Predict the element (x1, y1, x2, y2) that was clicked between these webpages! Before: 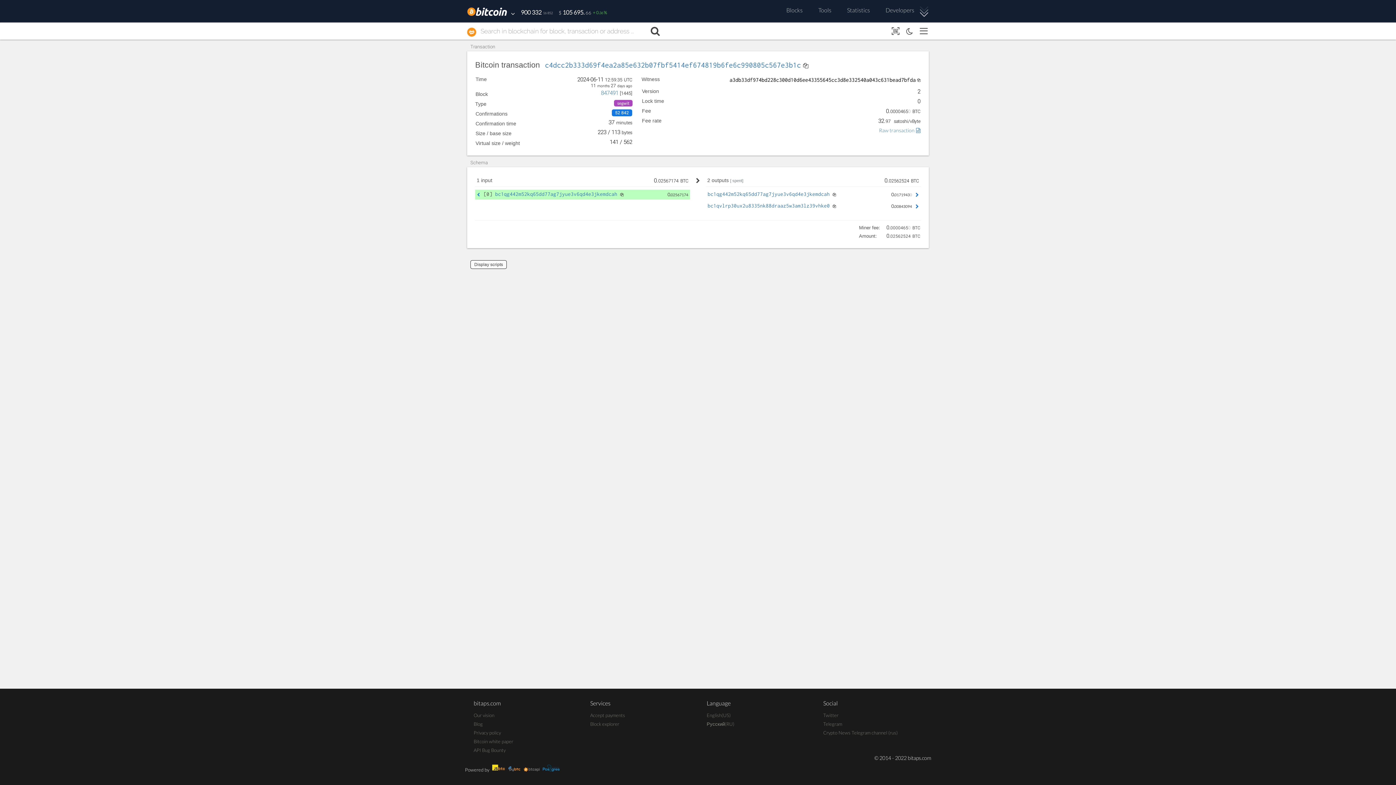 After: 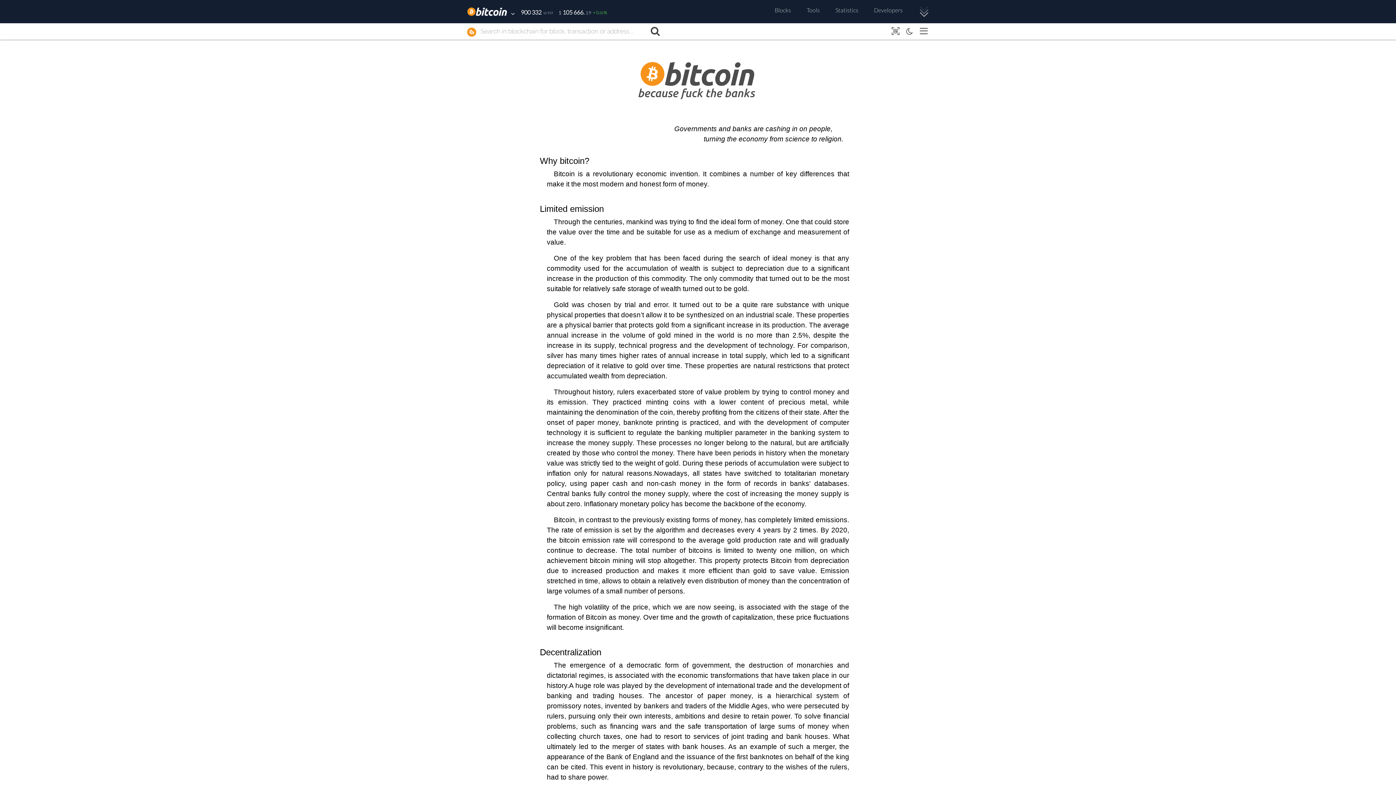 Action: bbox: (473, 712, 494, 718) label: Our vision